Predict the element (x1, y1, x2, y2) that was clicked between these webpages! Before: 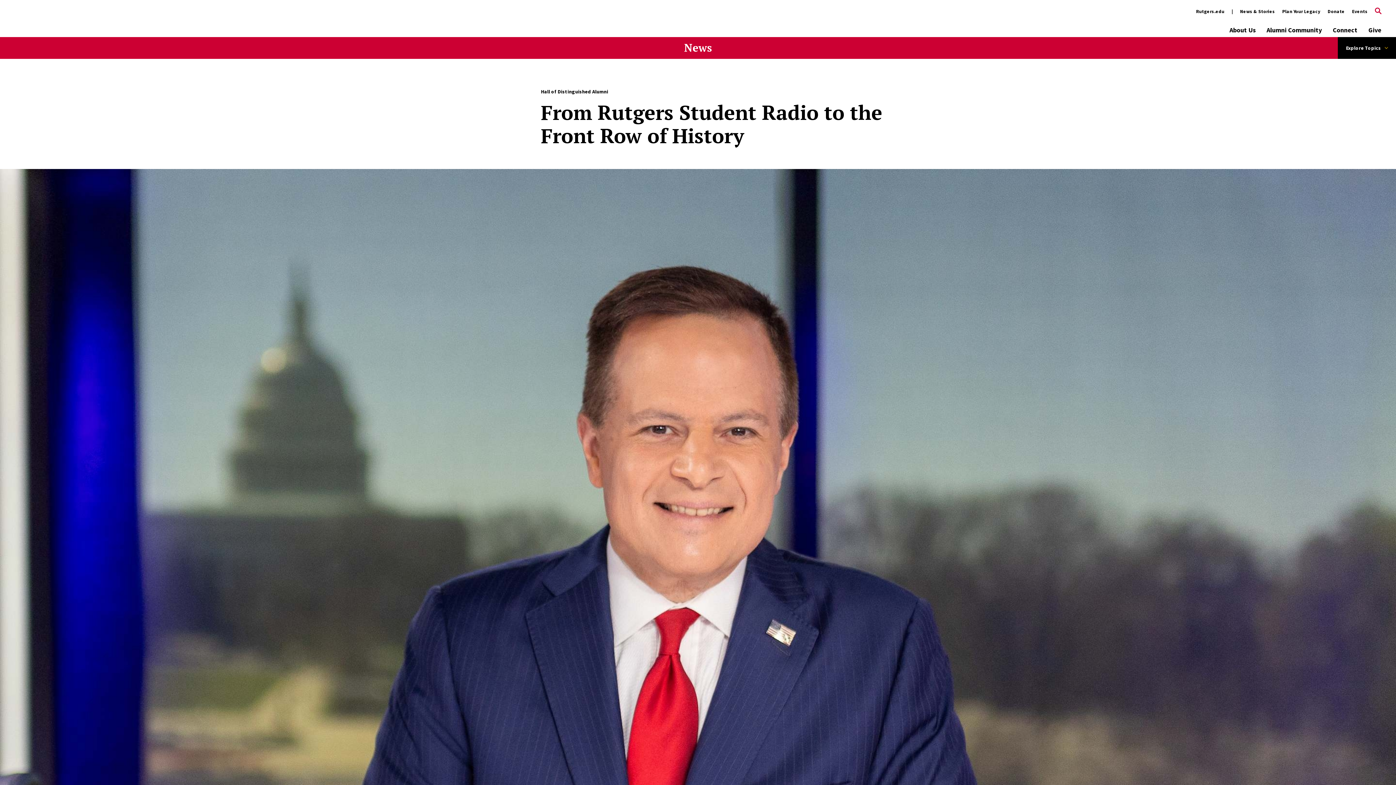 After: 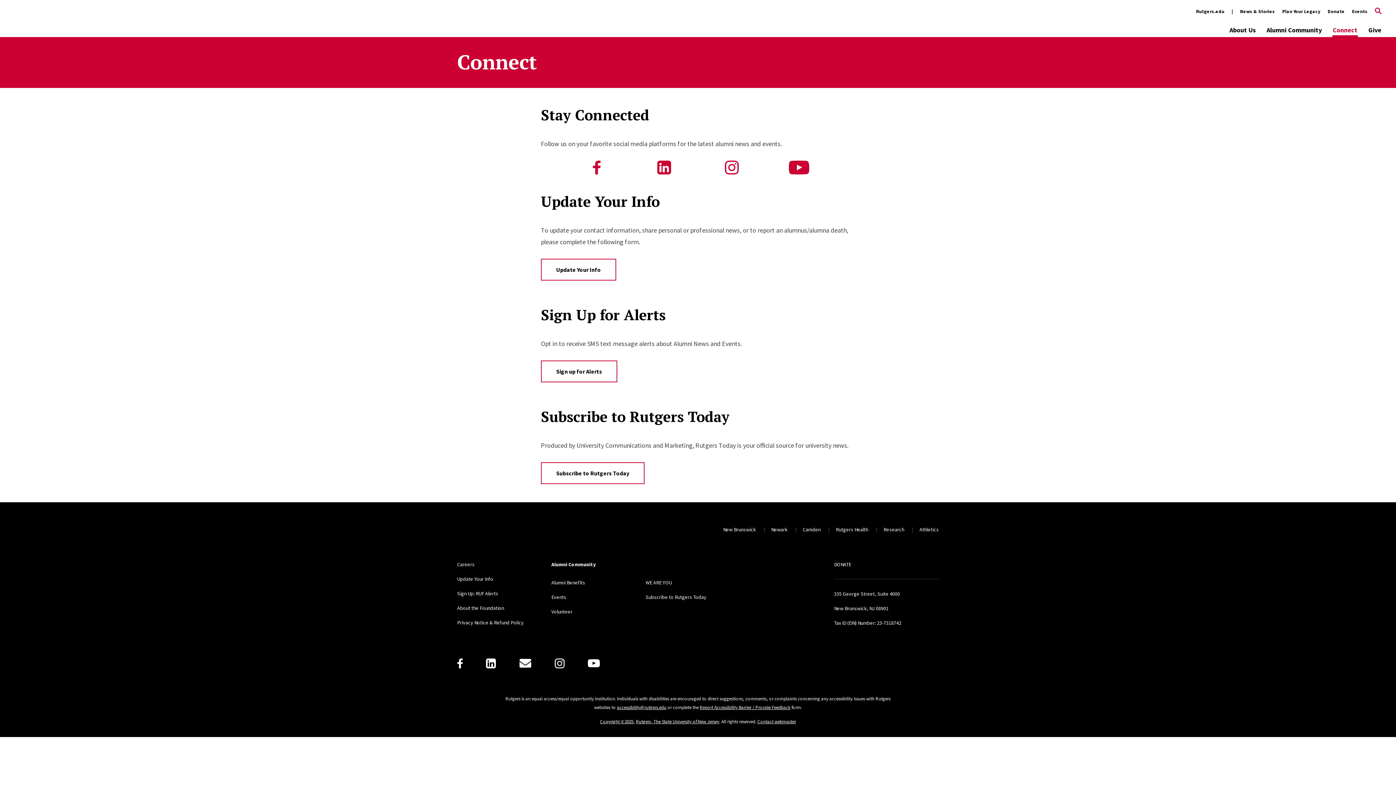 Action: bbox: (1333, 24, 1357, 35) label: Connect